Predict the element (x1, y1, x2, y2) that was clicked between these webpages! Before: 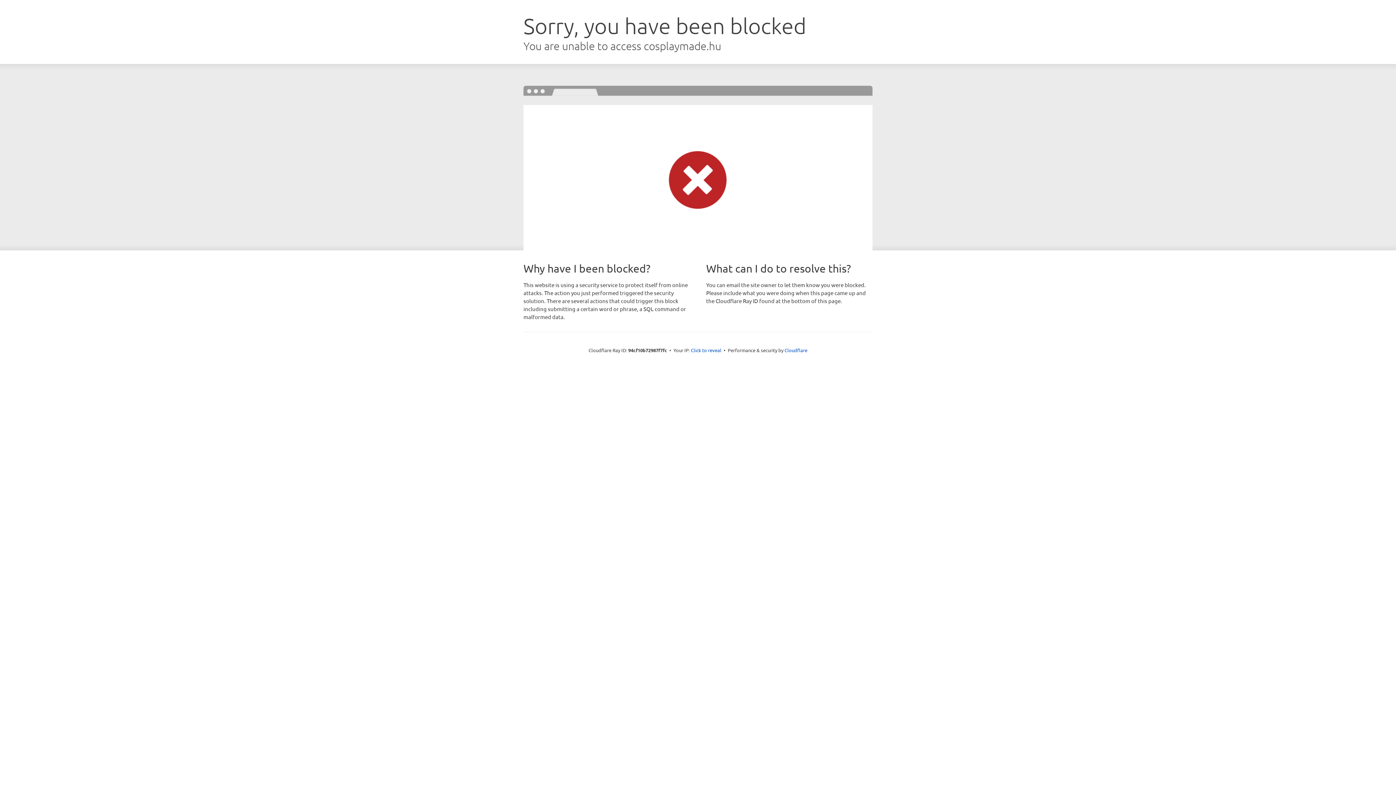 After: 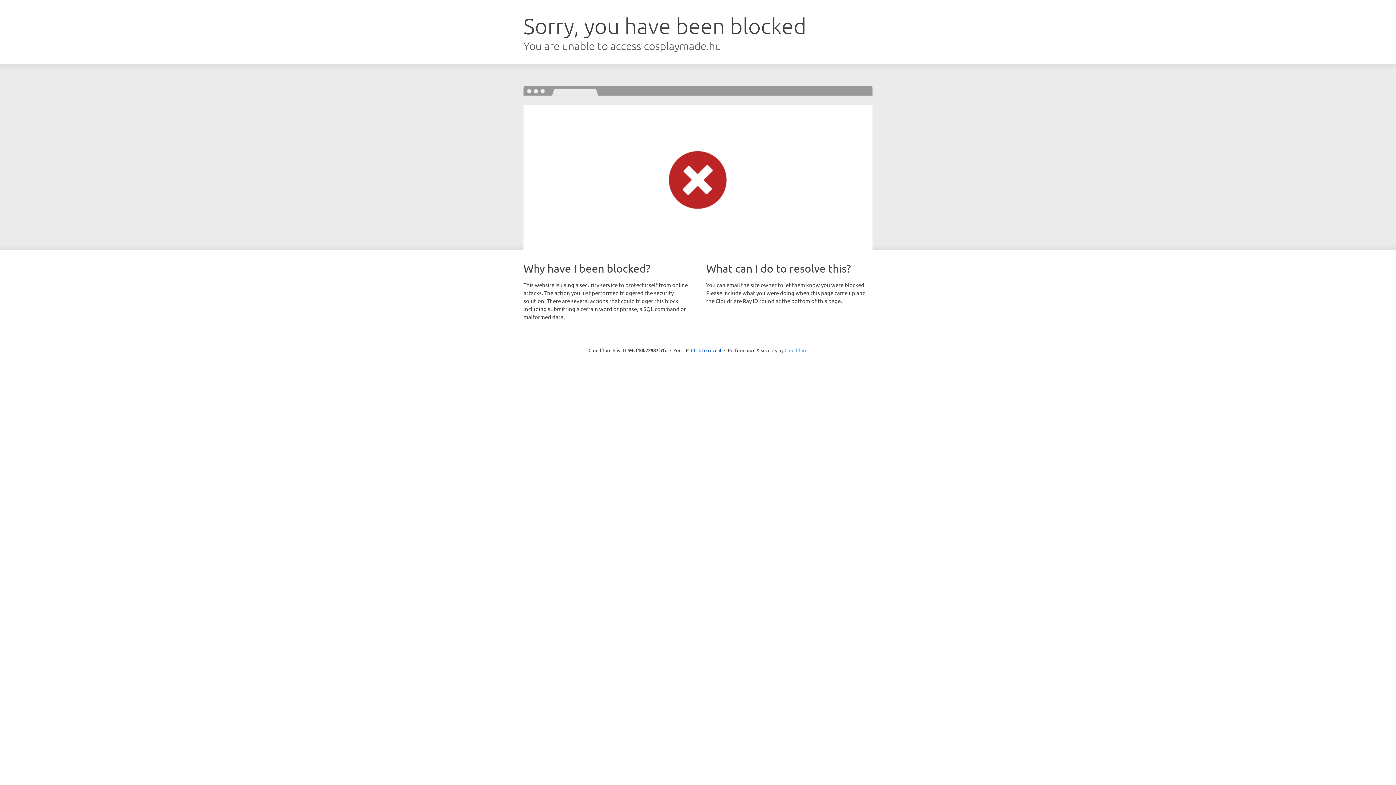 Action: label: Cloudflare bbox: (784, 347, 807, 353)